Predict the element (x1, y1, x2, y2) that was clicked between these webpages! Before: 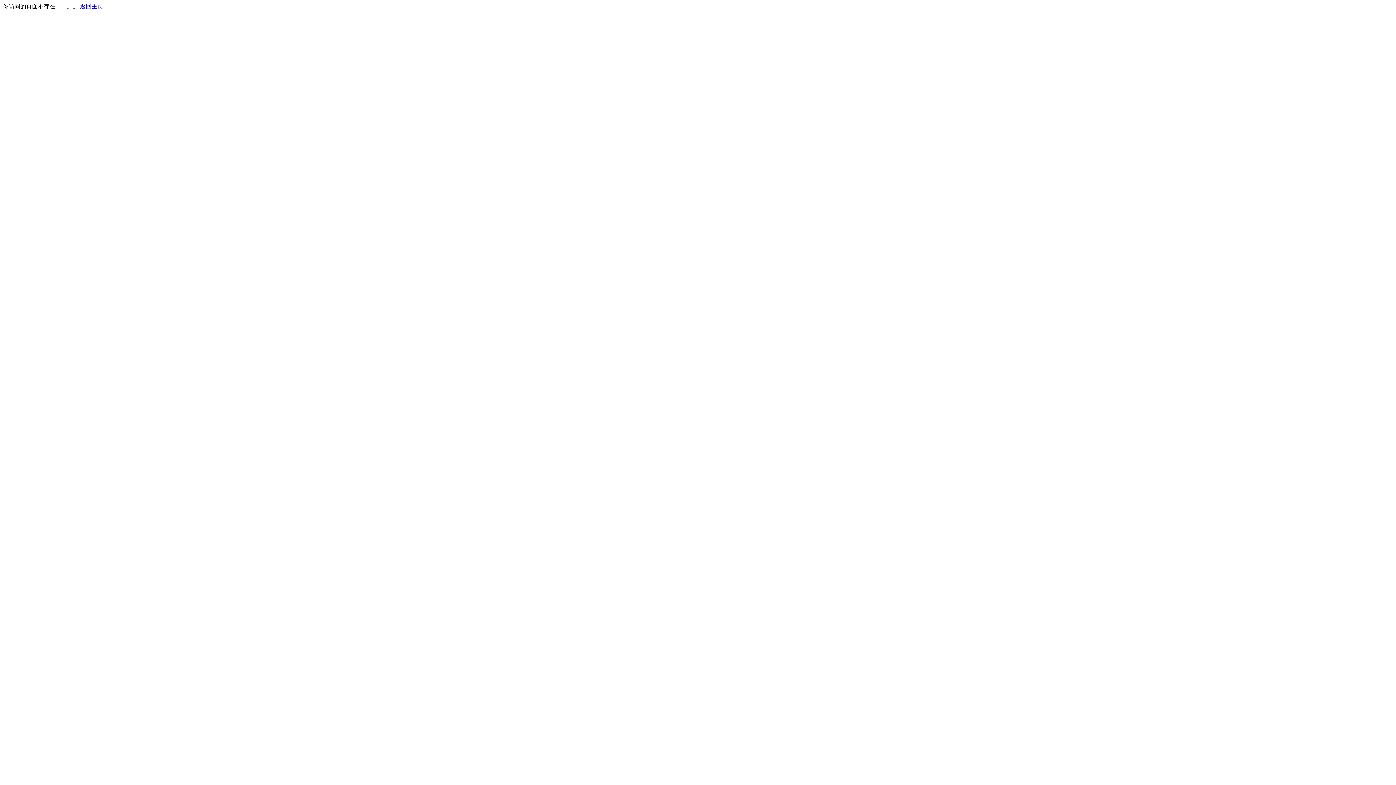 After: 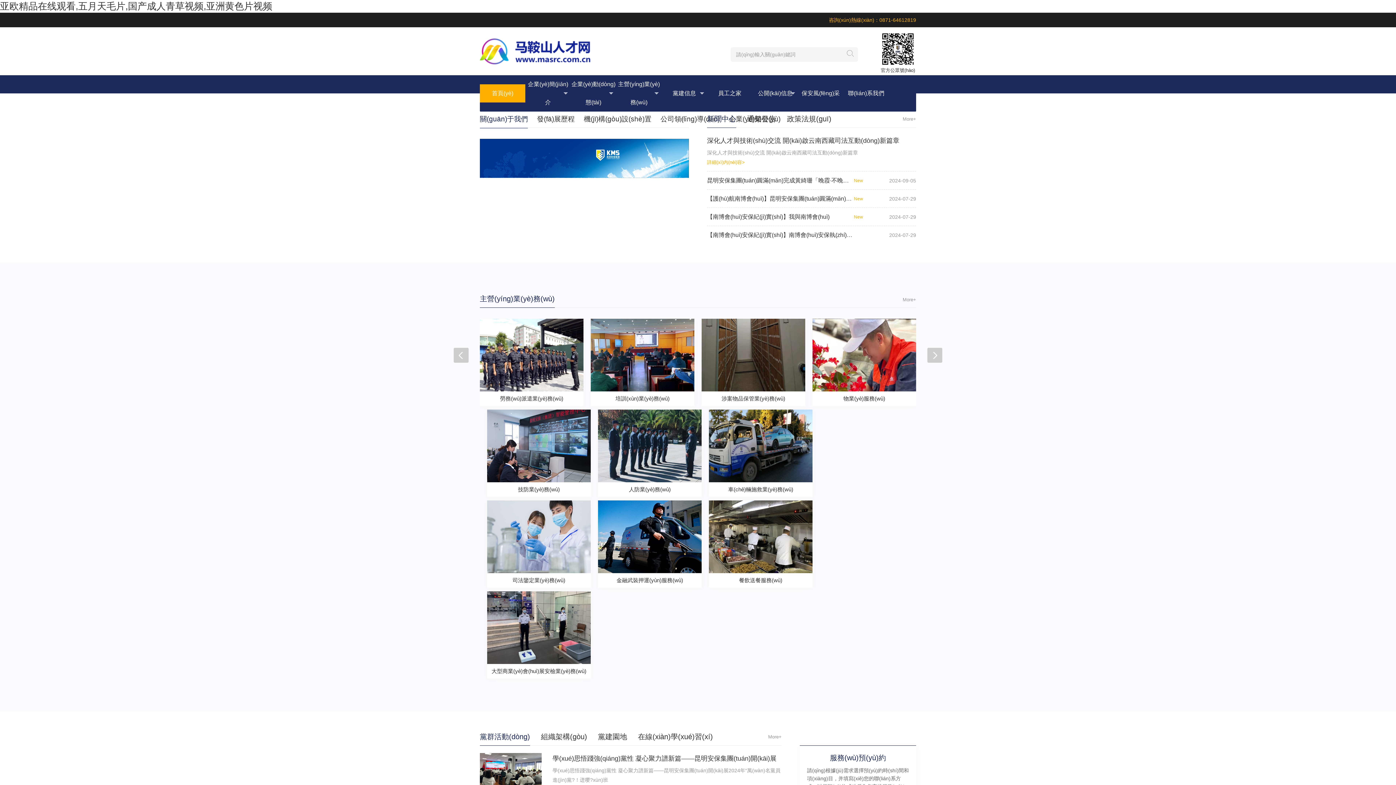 Action: label: 返回主页 bbox: (80, 3, 103, 9)